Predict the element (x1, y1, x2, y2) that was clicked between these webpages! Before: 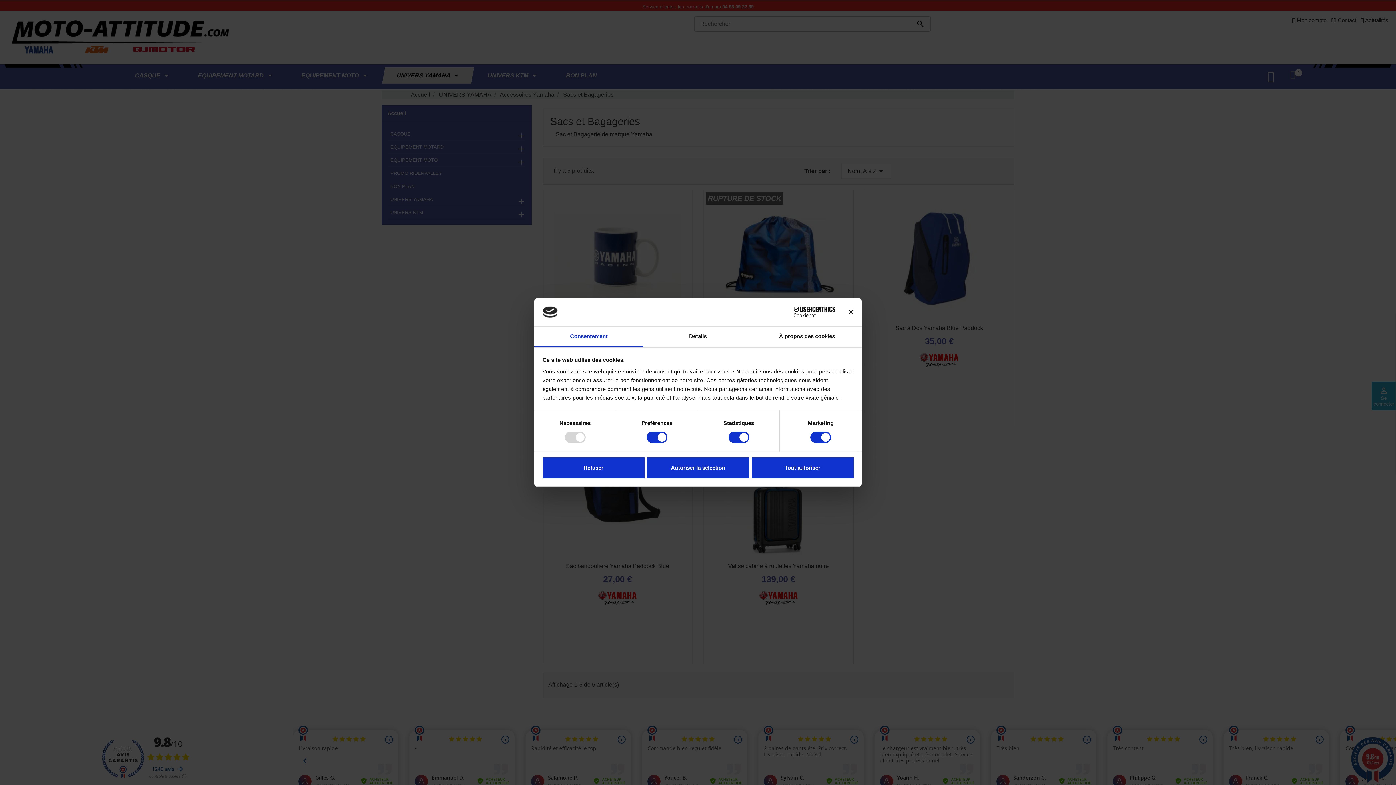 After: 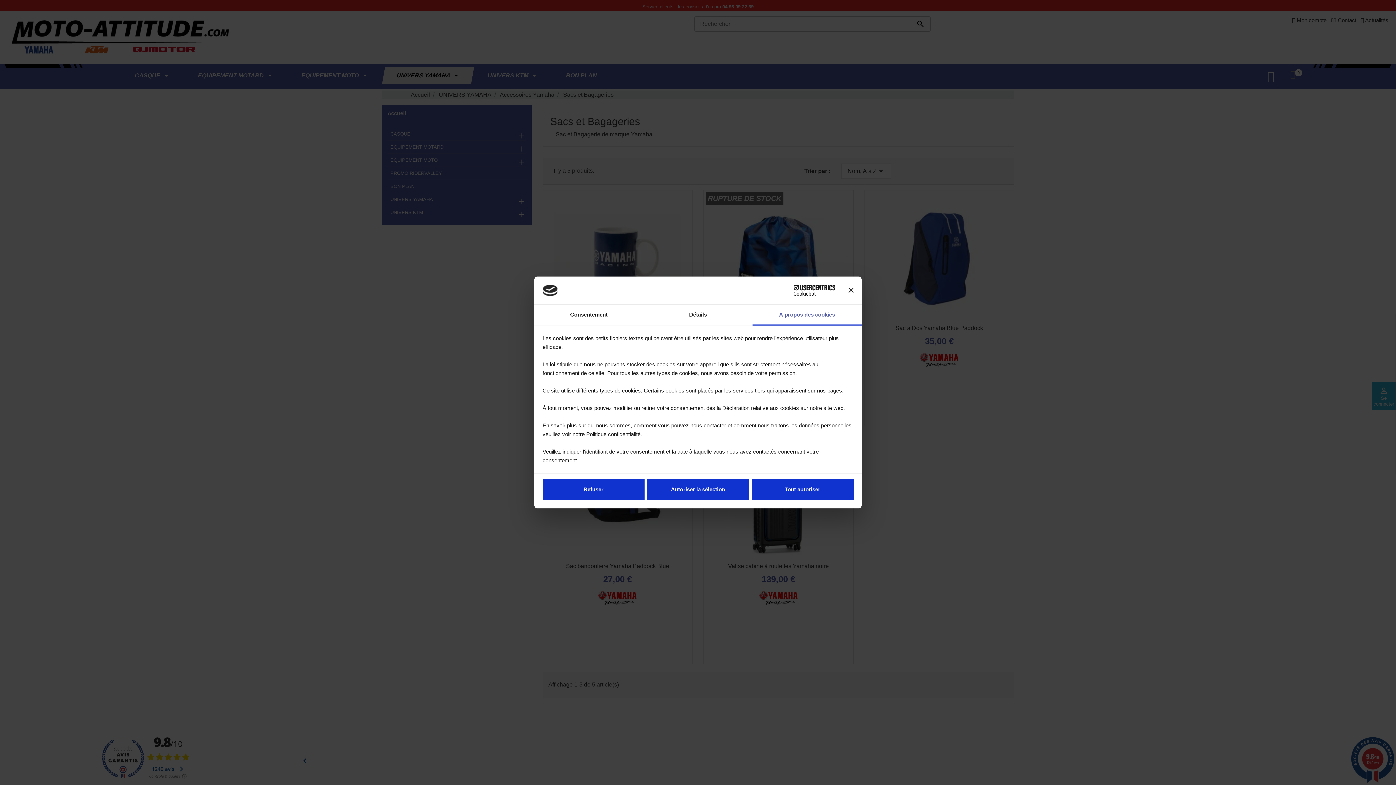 Action: label: À propos des cookies bbox: (752, 326, 861, 347)